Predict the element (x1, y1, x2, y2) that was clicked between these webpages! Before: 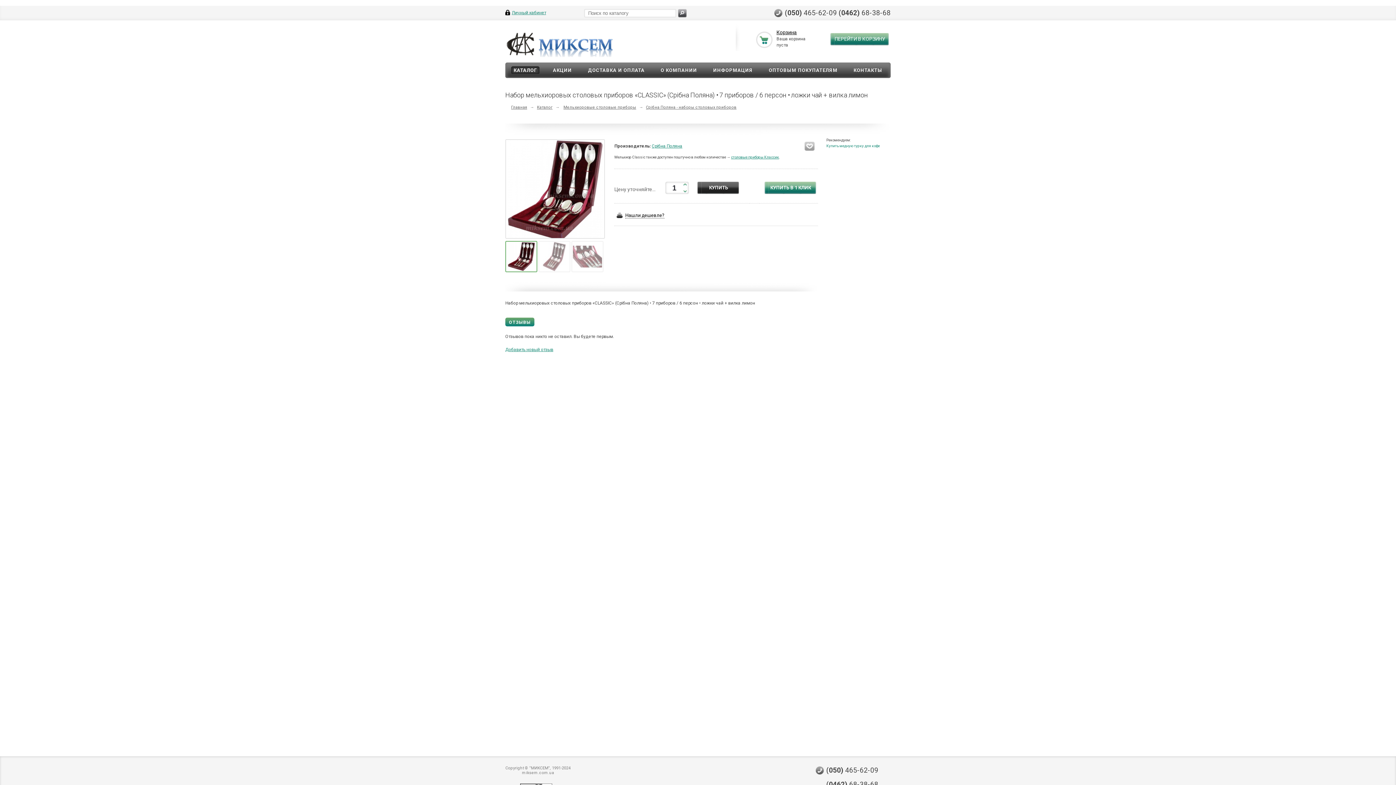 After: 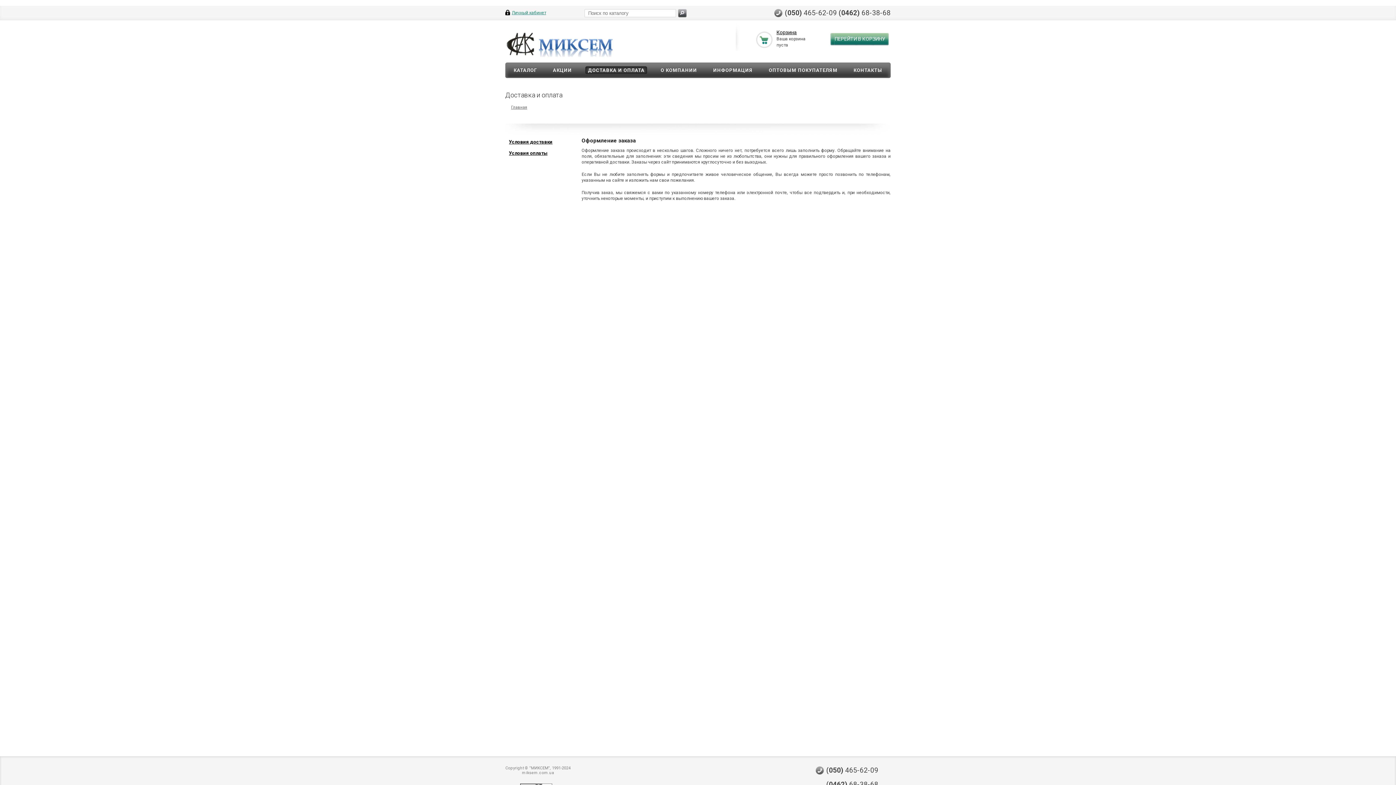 Action: bbox: (585, 66, 647, 74) label: ДОСТАВКА И ОПЛАТА